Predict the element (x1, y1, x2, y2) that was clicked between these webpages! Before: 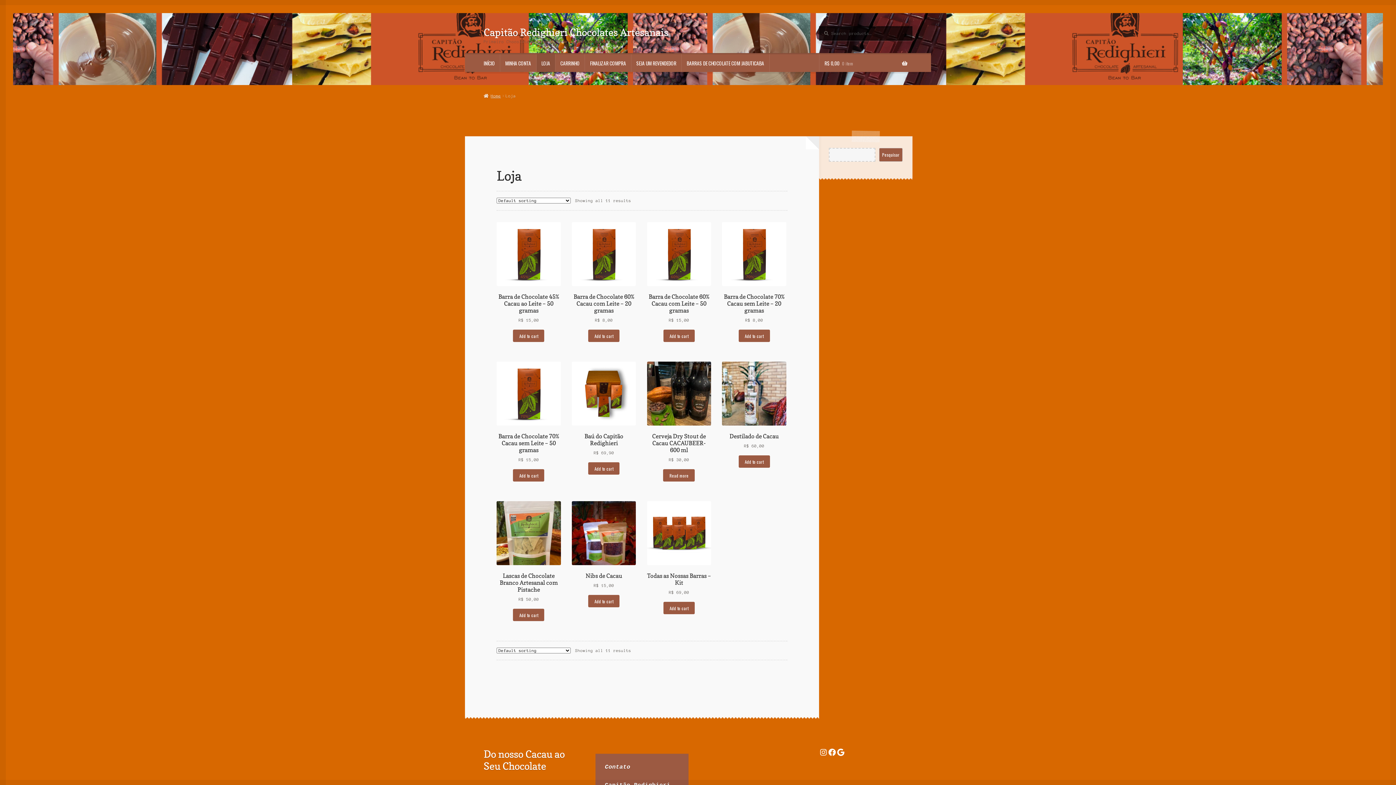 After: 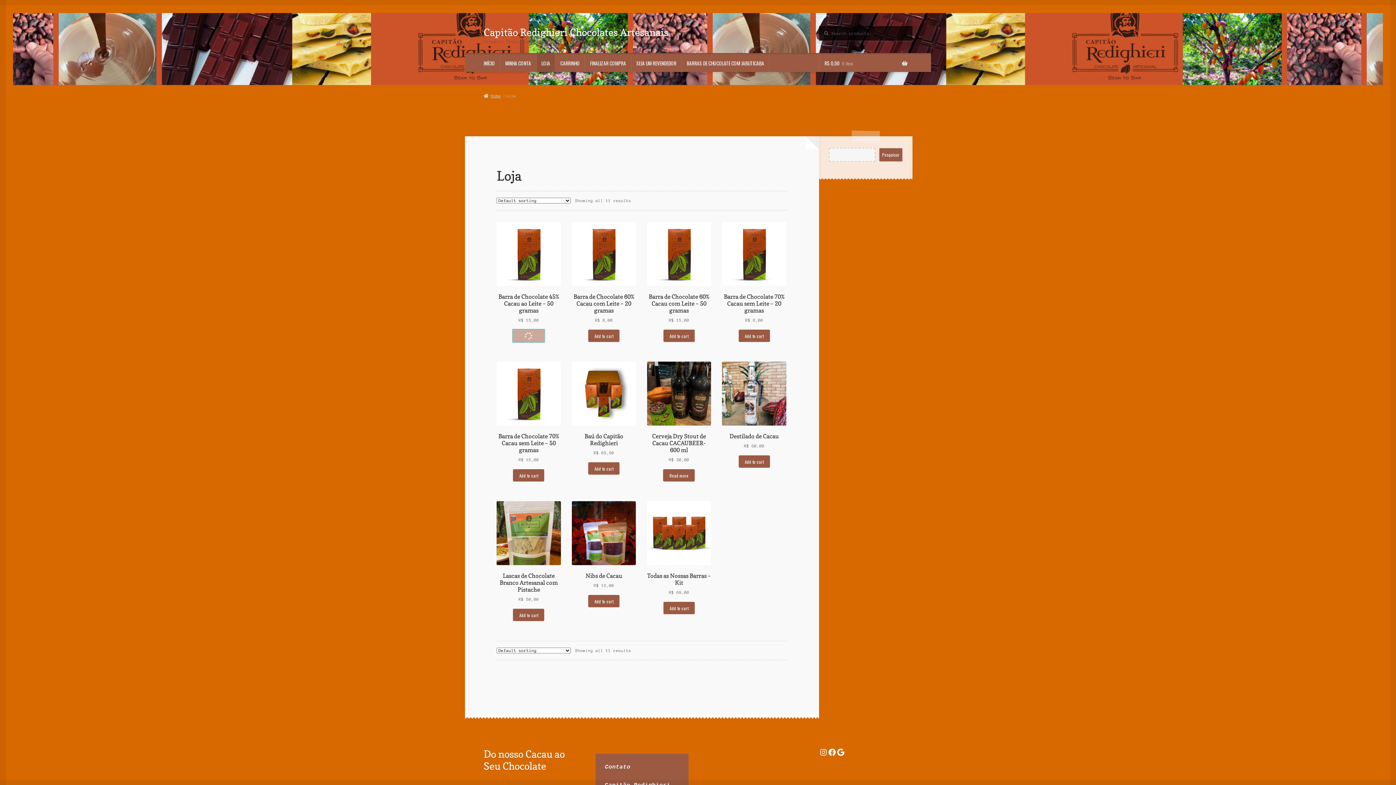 Action: bbox: (513, 329, 544, 342) label: Add to cart: “Barra de Chocolate 45% Cacau ao Leite - 50 gramas”